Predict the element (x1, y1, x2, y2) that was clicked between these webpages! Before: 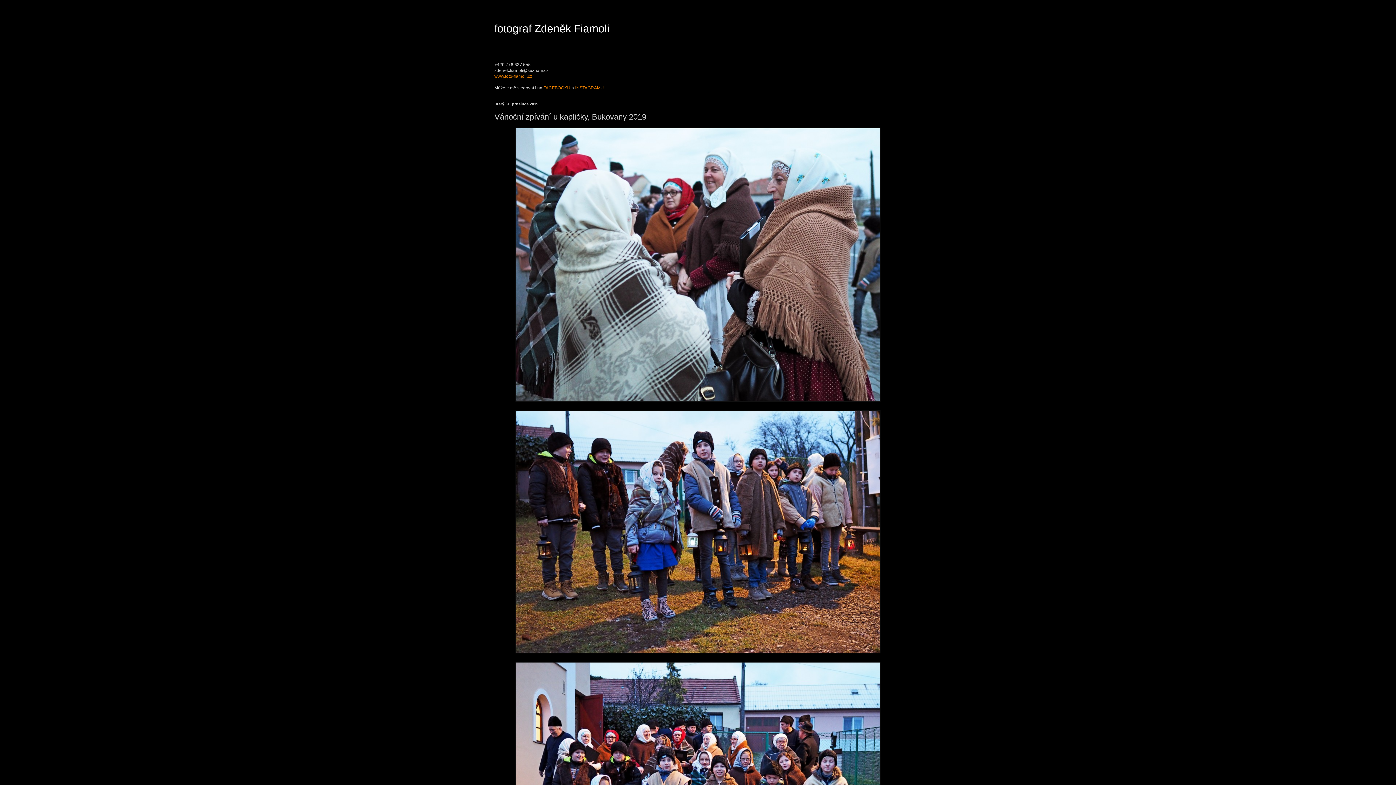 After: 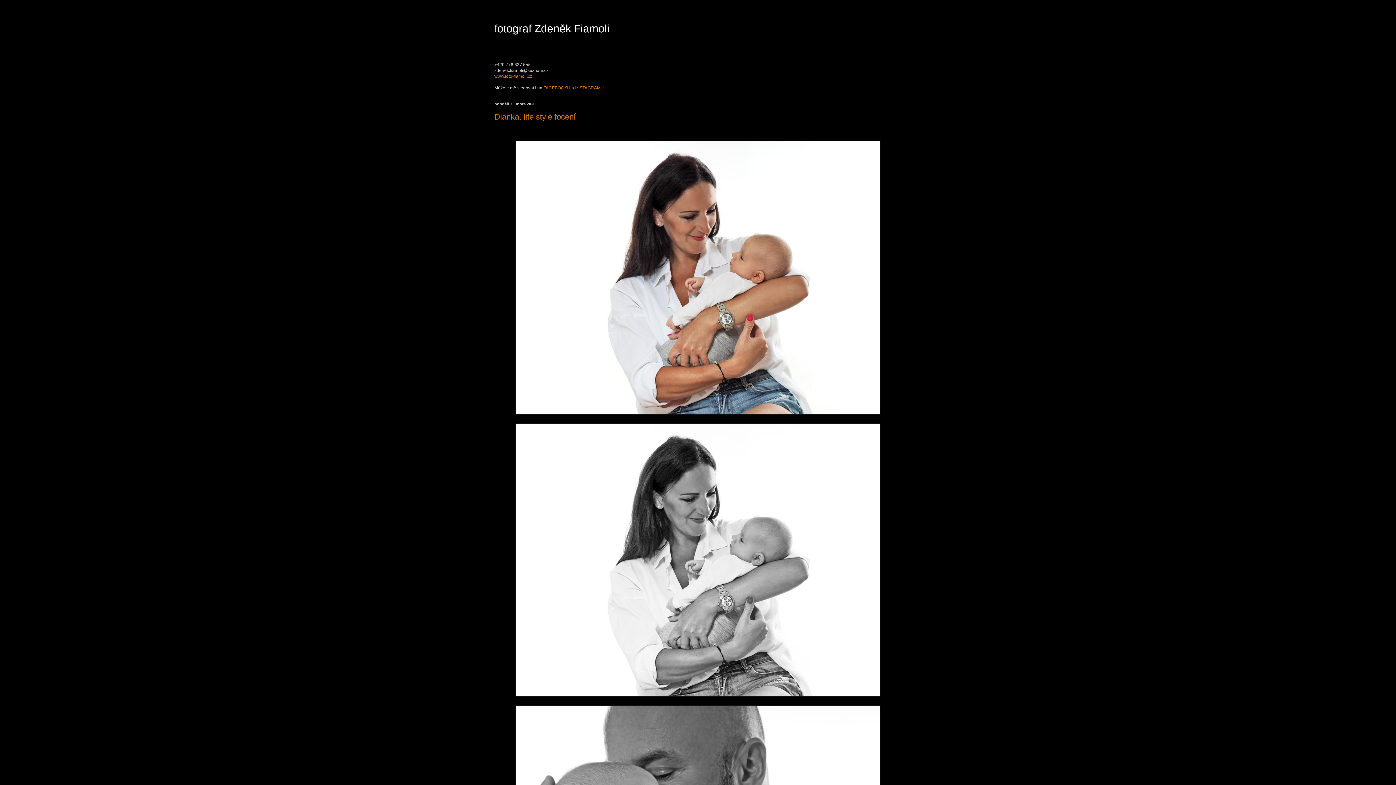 Action: label: fotograf Zdeněk Fiamoli bbox: (494, 22, 609, 34)